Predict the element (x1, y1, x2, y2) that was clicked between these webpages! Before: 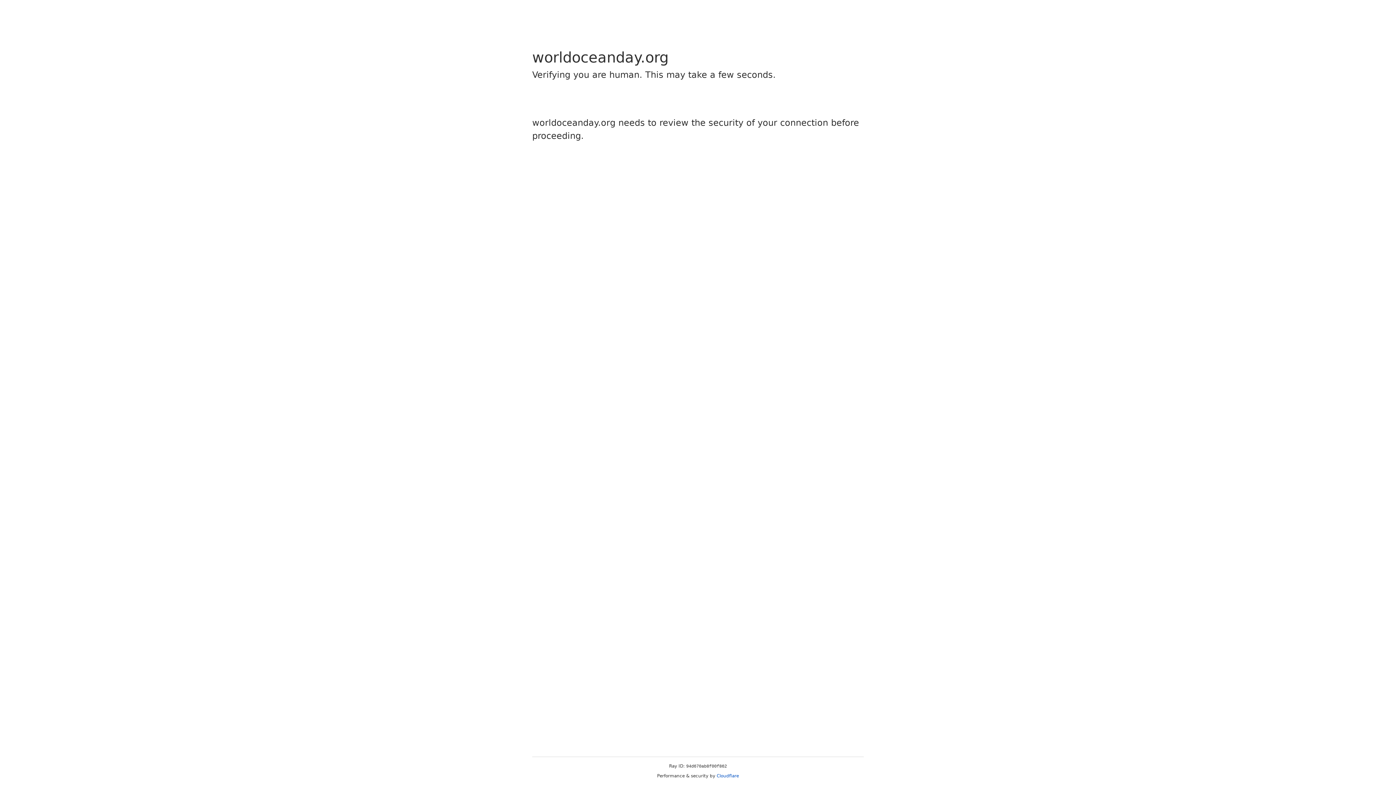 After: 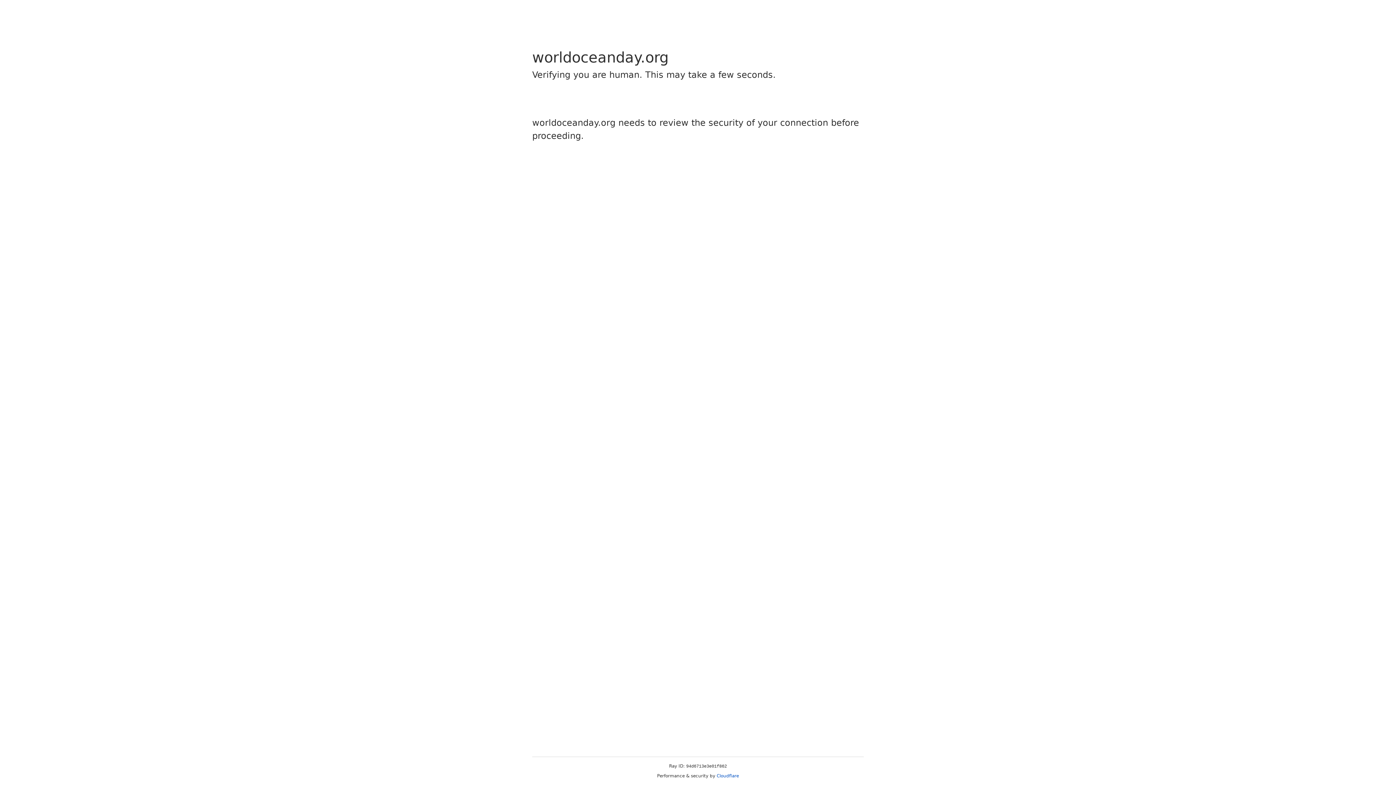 Action: bbox: (716, 773, 739, 778) label: Cloudflare